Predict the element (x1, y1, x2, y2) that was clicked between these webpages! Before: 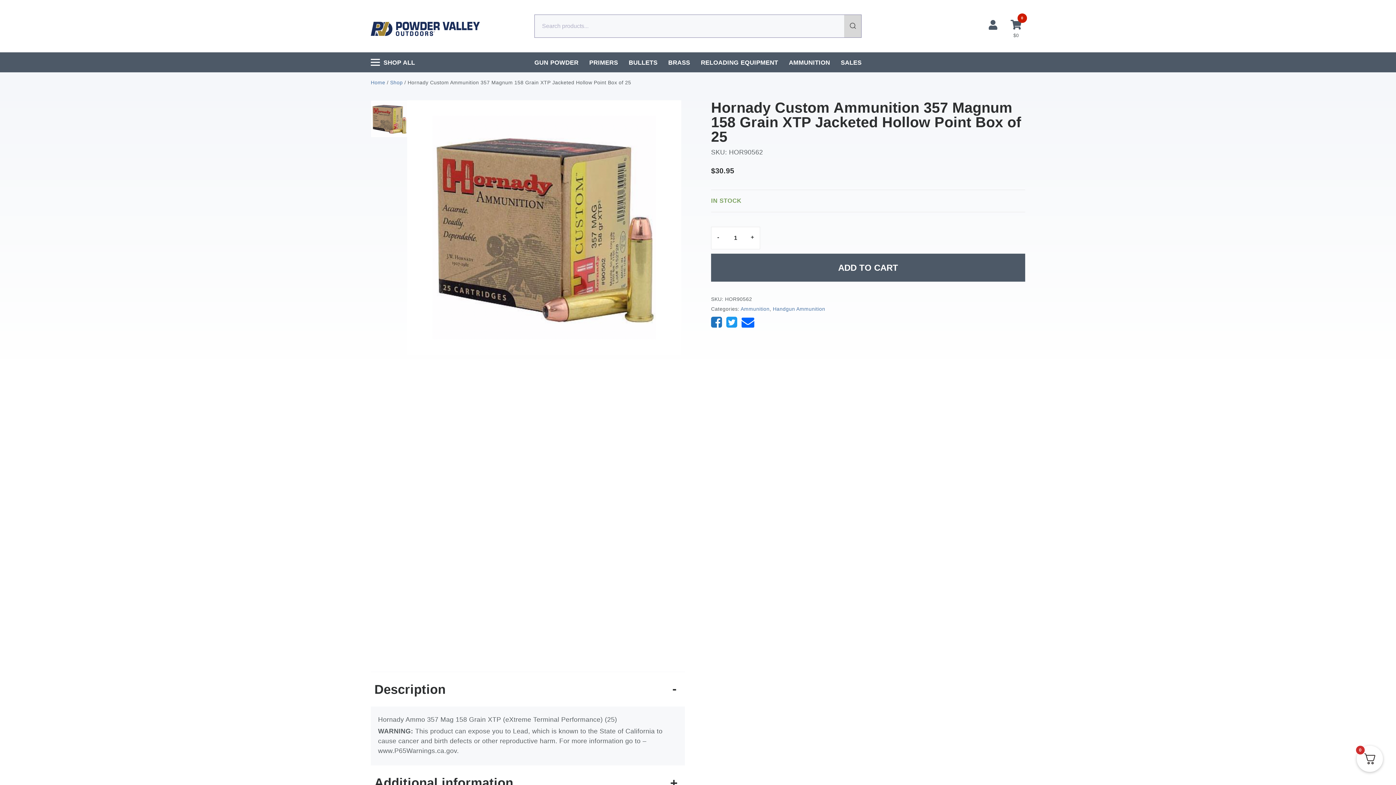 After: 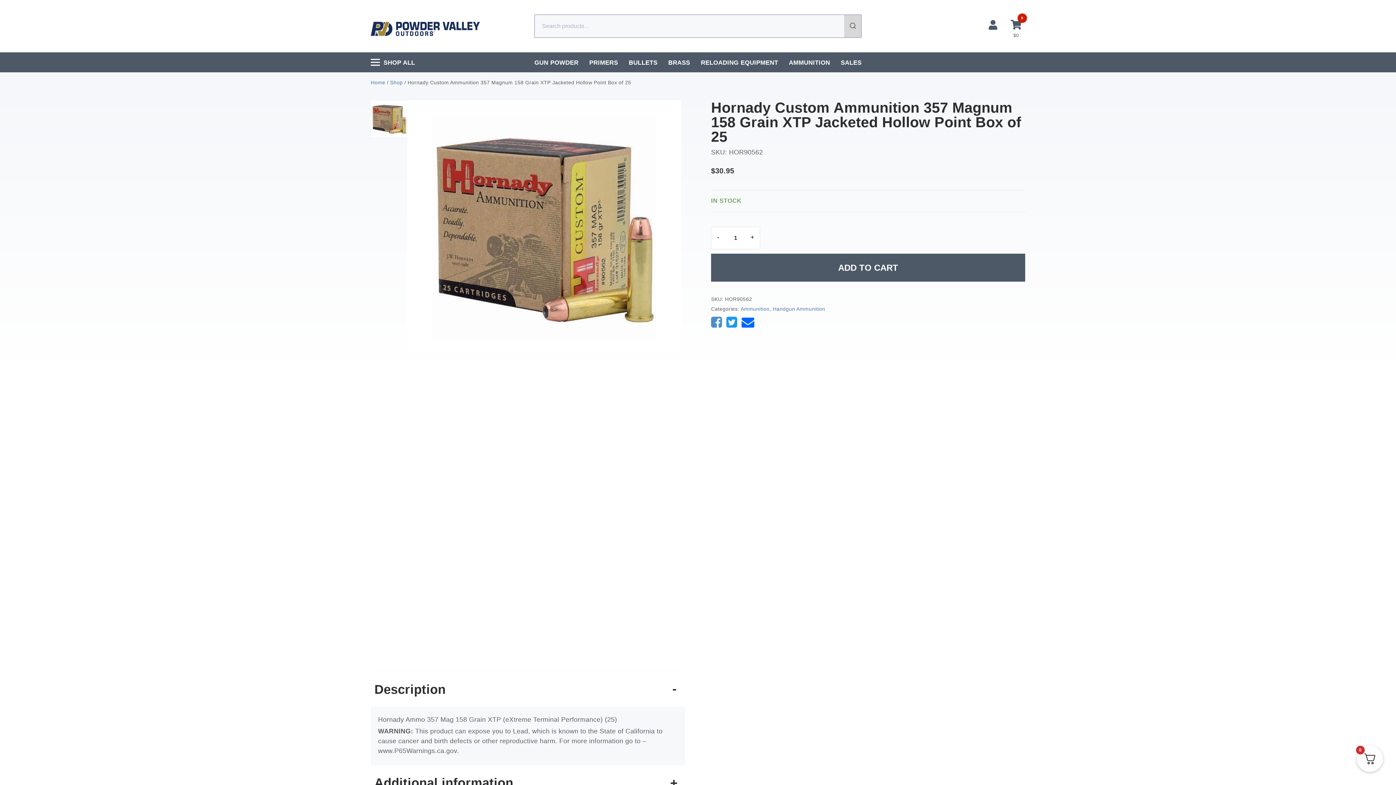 Action: bbox: (711, 322, 724, 328)